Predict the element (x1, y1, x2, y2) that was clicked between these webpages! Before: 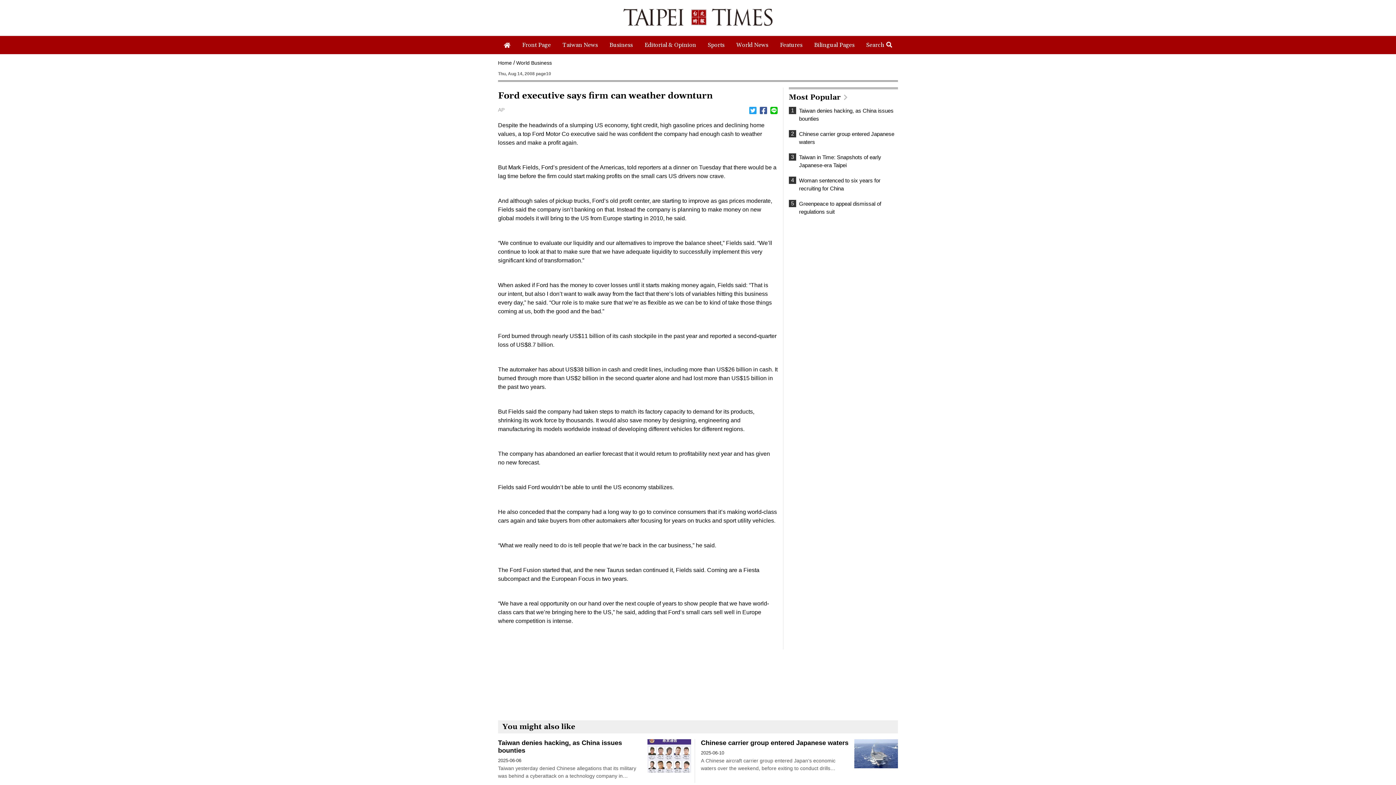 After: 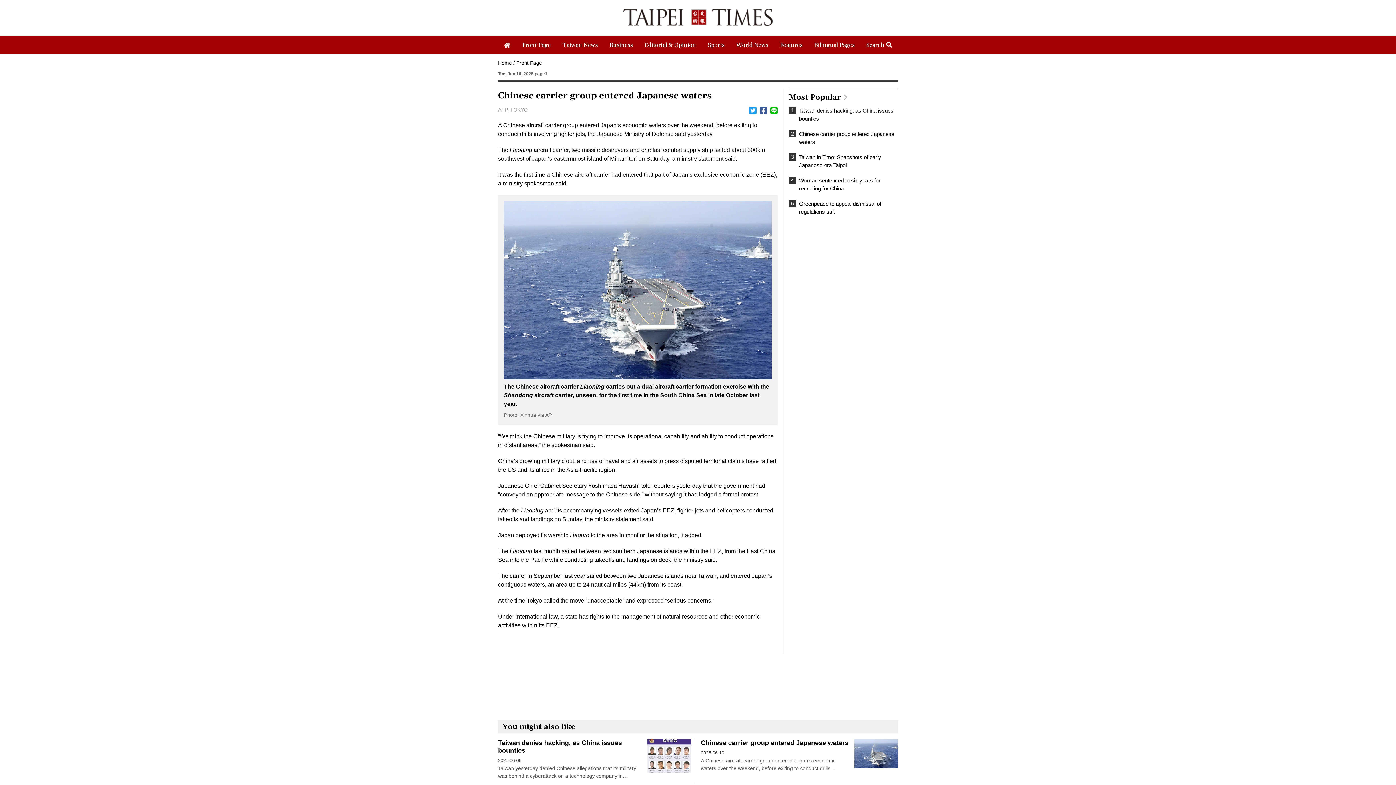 Action: label: Chinese carrier group entered Japanese waters
2025-06-10

A Chinese aircraft carrier group entered Japan’s economic waters over the weekend, before exiting to conduct drills involving fighter jets, the Japanese Ministry of Defense said yesterday. The Liaoning aircraft carrier, two missile destroyers and one fast combat supply ship sailed about 300km southwest of Japan’s easternmost island of Minamitori on Saturday, a ministry statement said. It was the first time a Chinese aircraft carrier had entered that part of Japan’s exclusive economic zone (EEZ), a ministry spokesman said. “We think the Chinese military is trying to improve its operational capability and ability to conduct operations in distant areas,” the spokesman said. China’s growing bbox: (701, 739, 898, 772)